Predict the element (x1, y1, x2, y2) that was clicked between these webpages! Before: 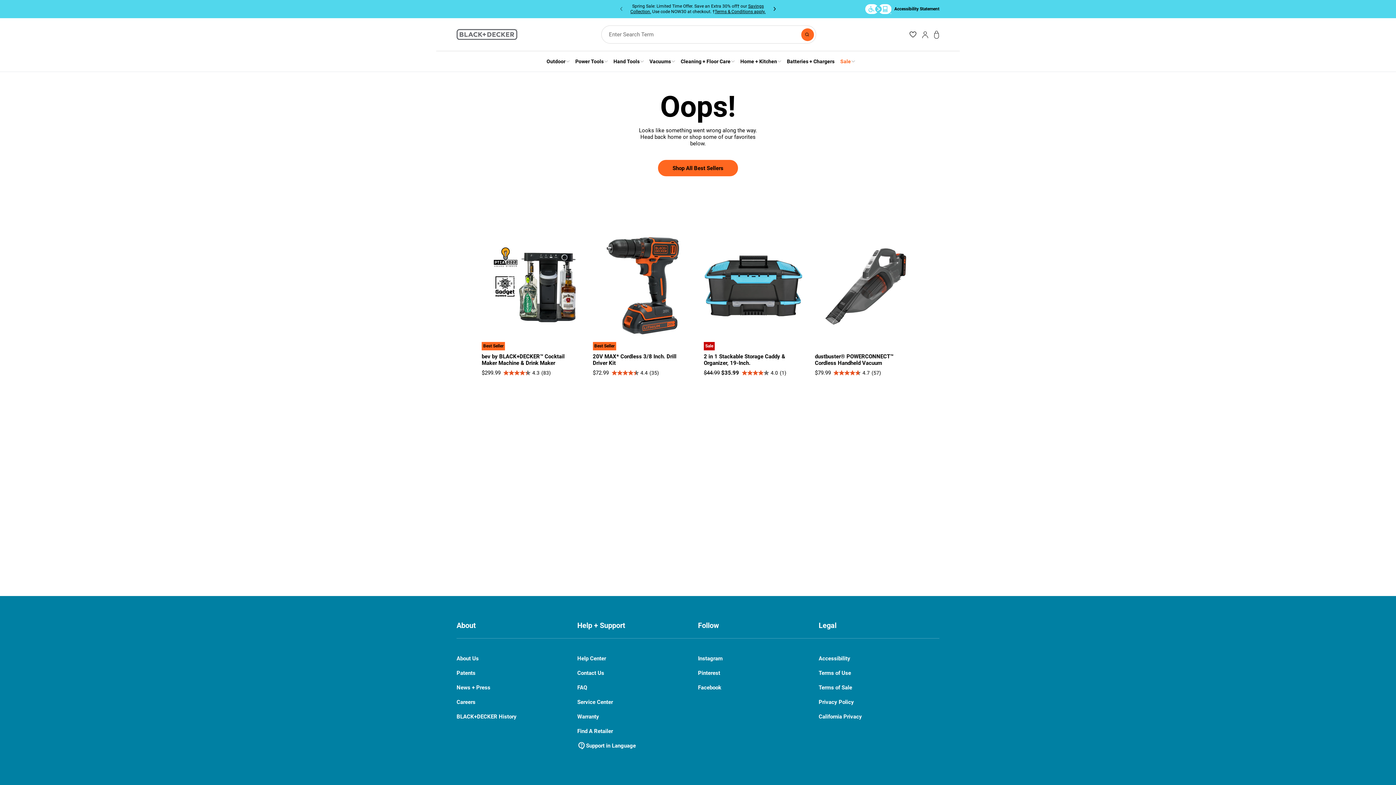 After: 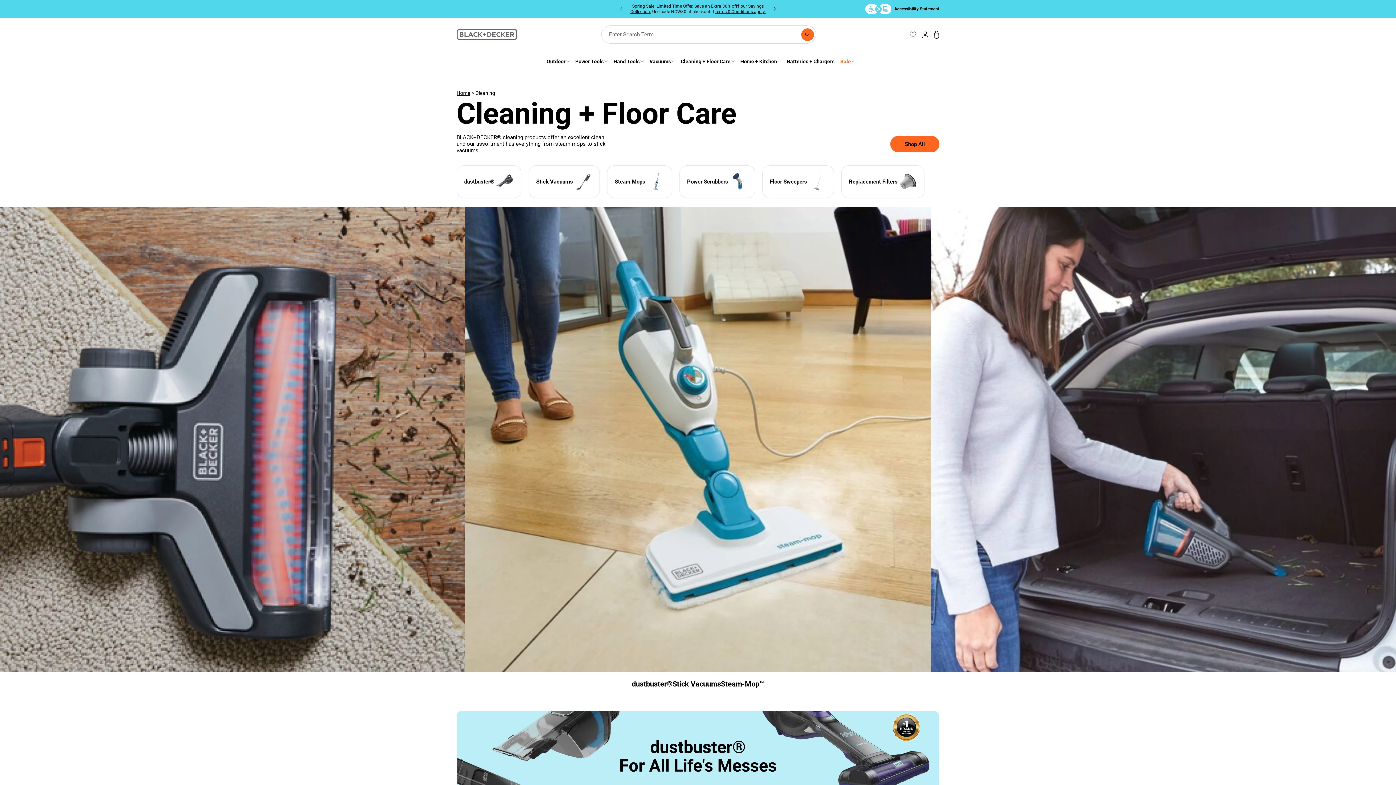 Action: bbox: (679, 58, 736, 64) label: Cleaning + Floor Care